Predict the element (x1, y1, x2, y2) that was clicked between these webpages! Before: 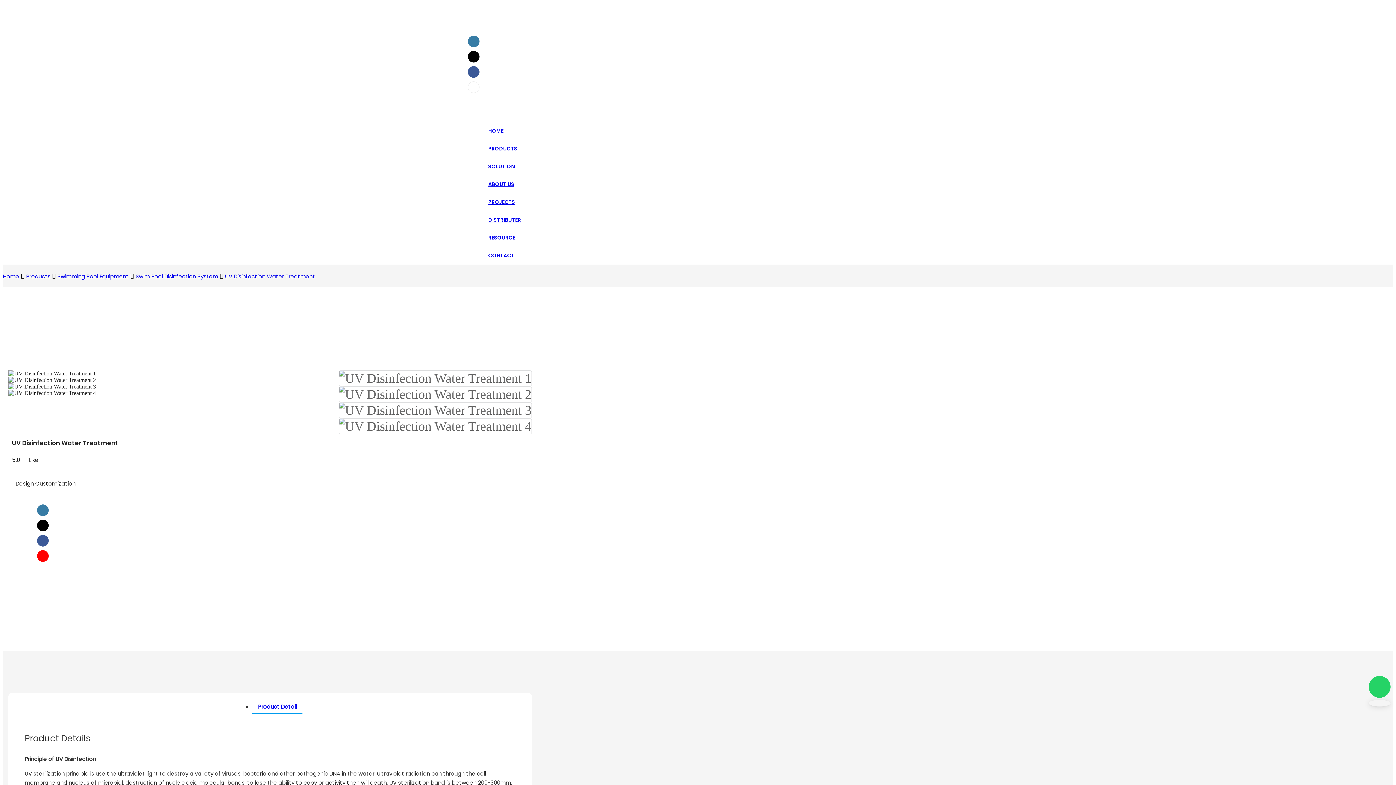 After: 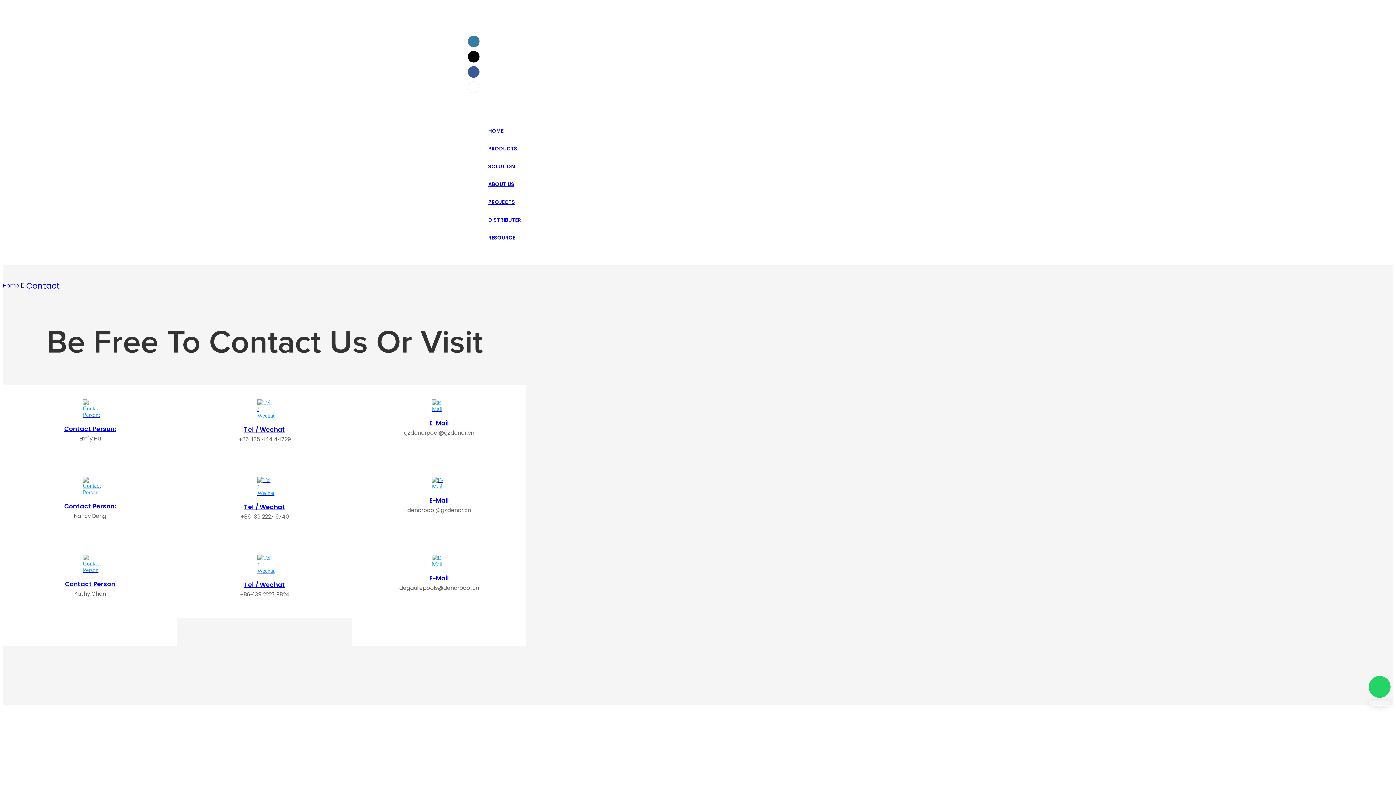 Action: bbox: (488, 252, 514, 259) label: CONTACT